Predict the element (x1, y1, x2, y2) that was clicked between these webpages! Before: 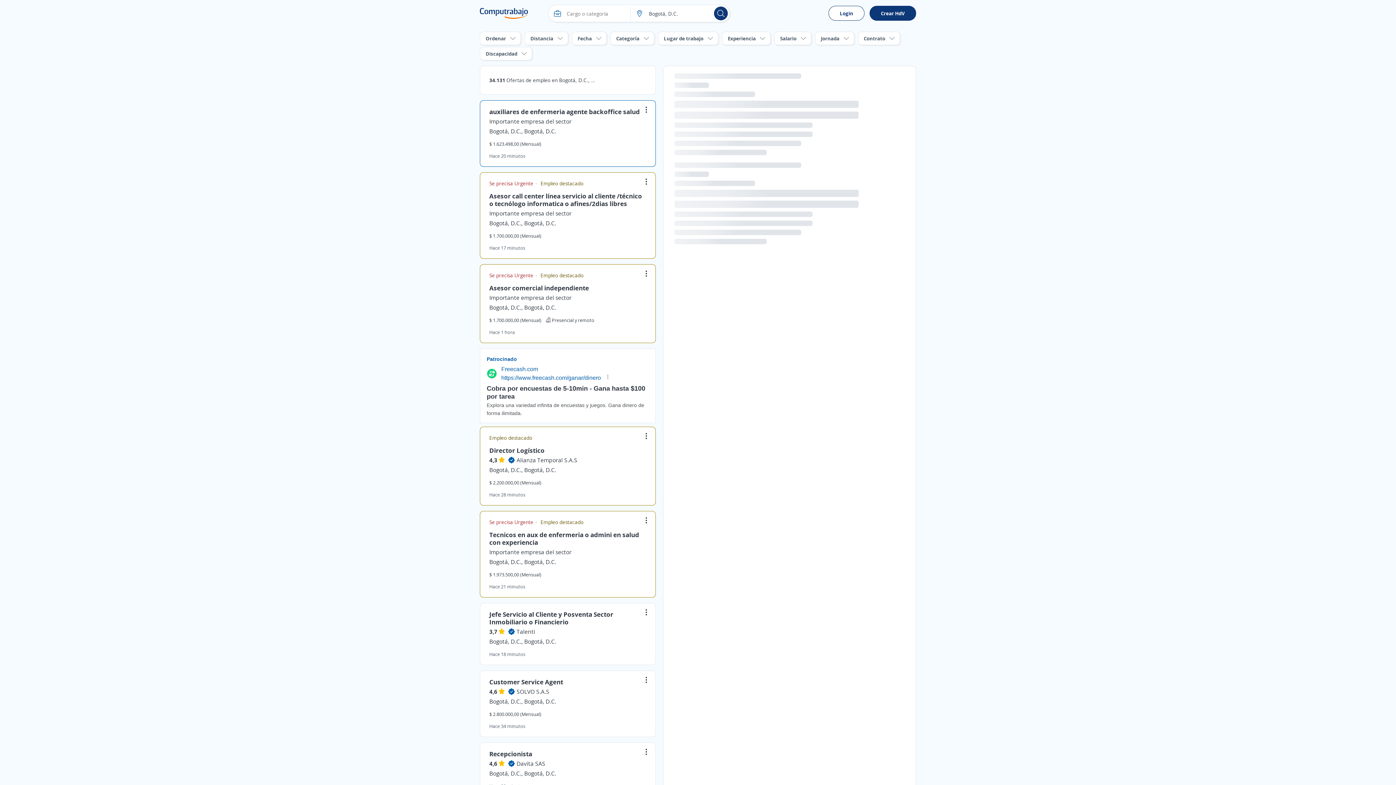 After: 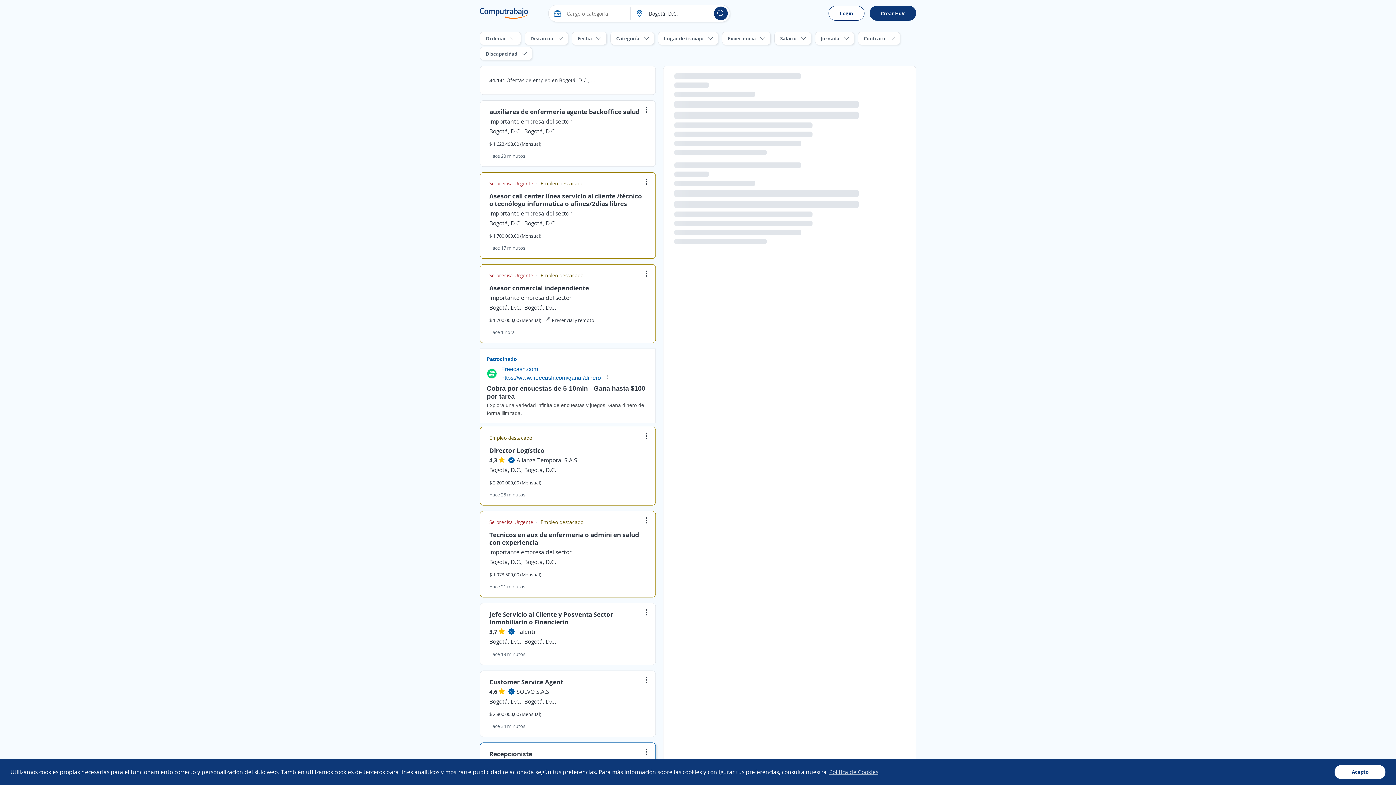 Action: label: Recepcionista bbox: (489, 749, 532, 758)